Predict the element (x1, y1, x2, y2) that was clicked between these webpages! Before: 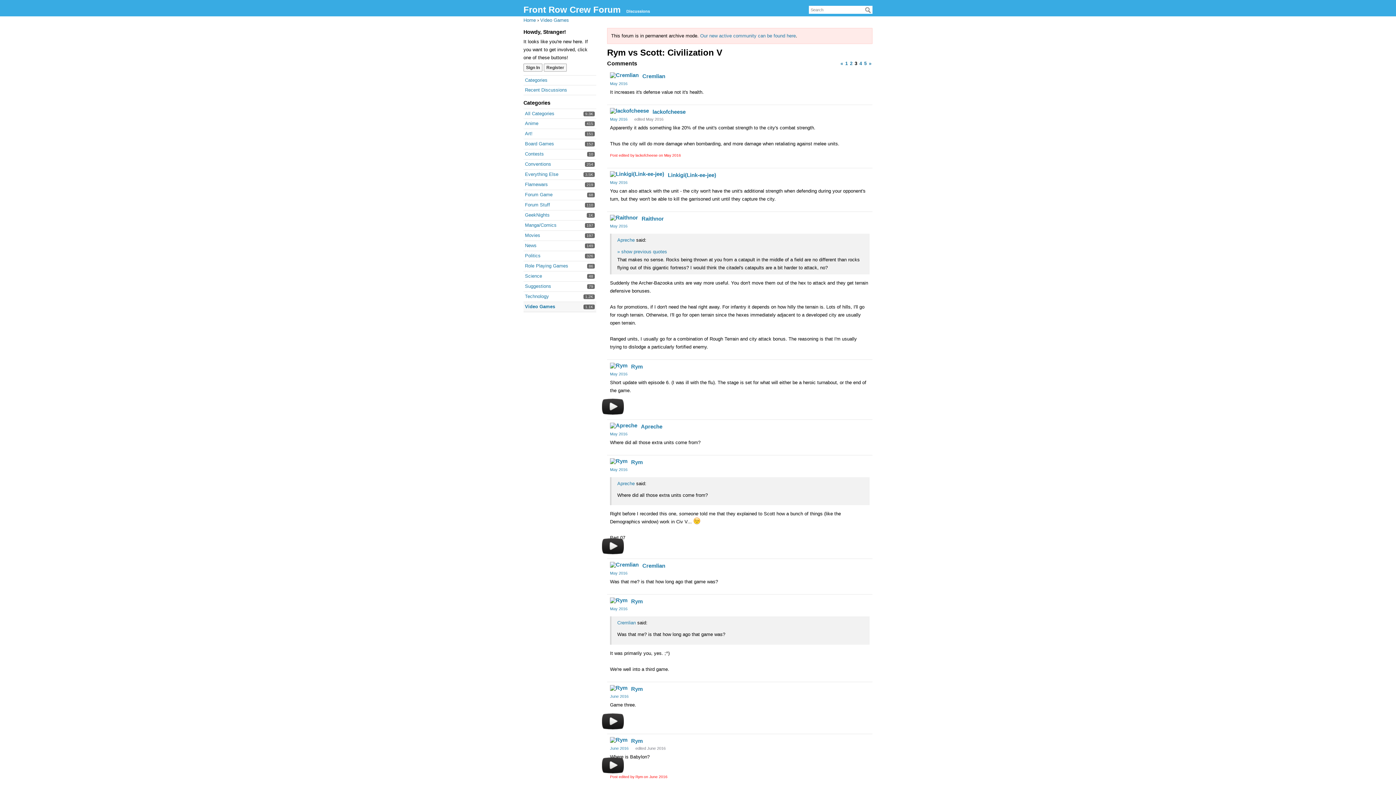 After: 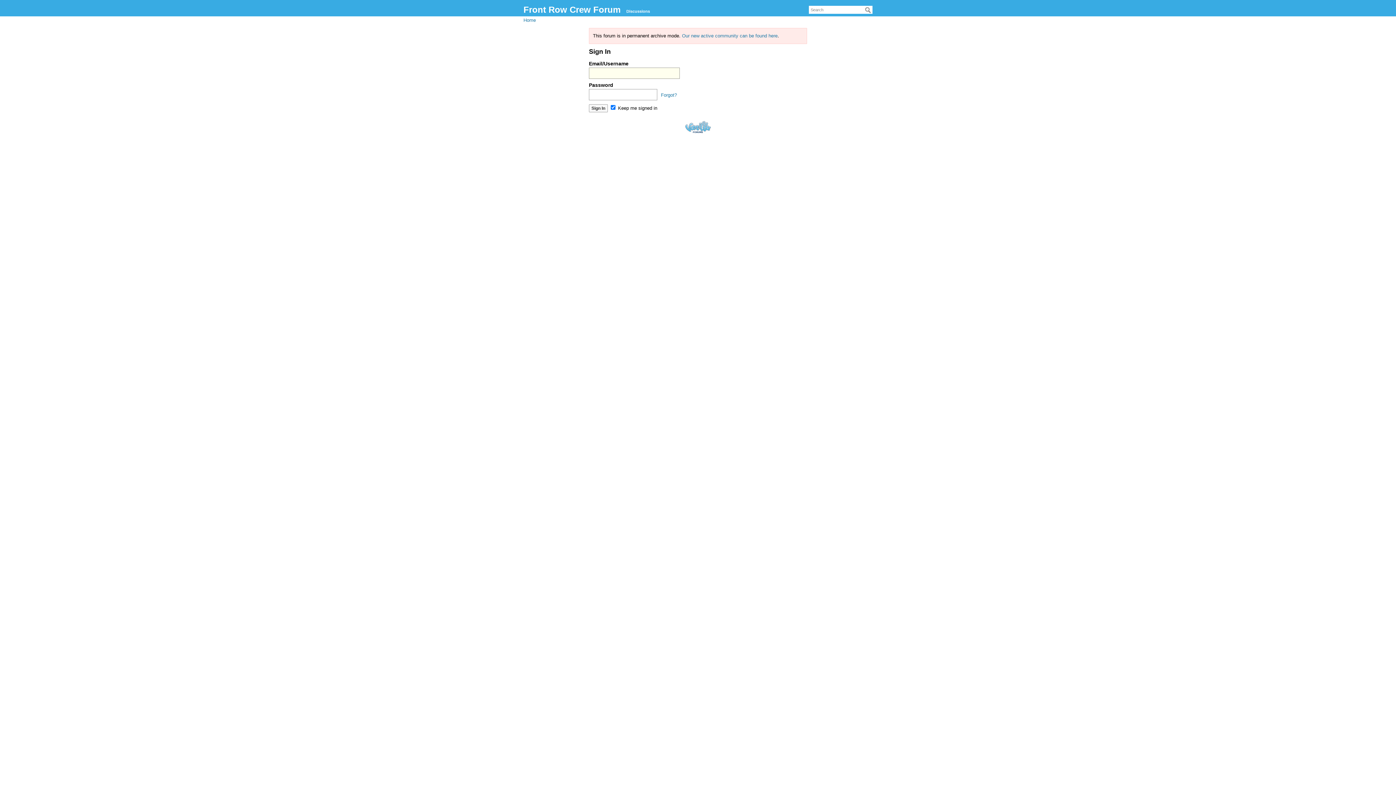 Action: label: Apreche bbox: (617, 237, 634, 242)